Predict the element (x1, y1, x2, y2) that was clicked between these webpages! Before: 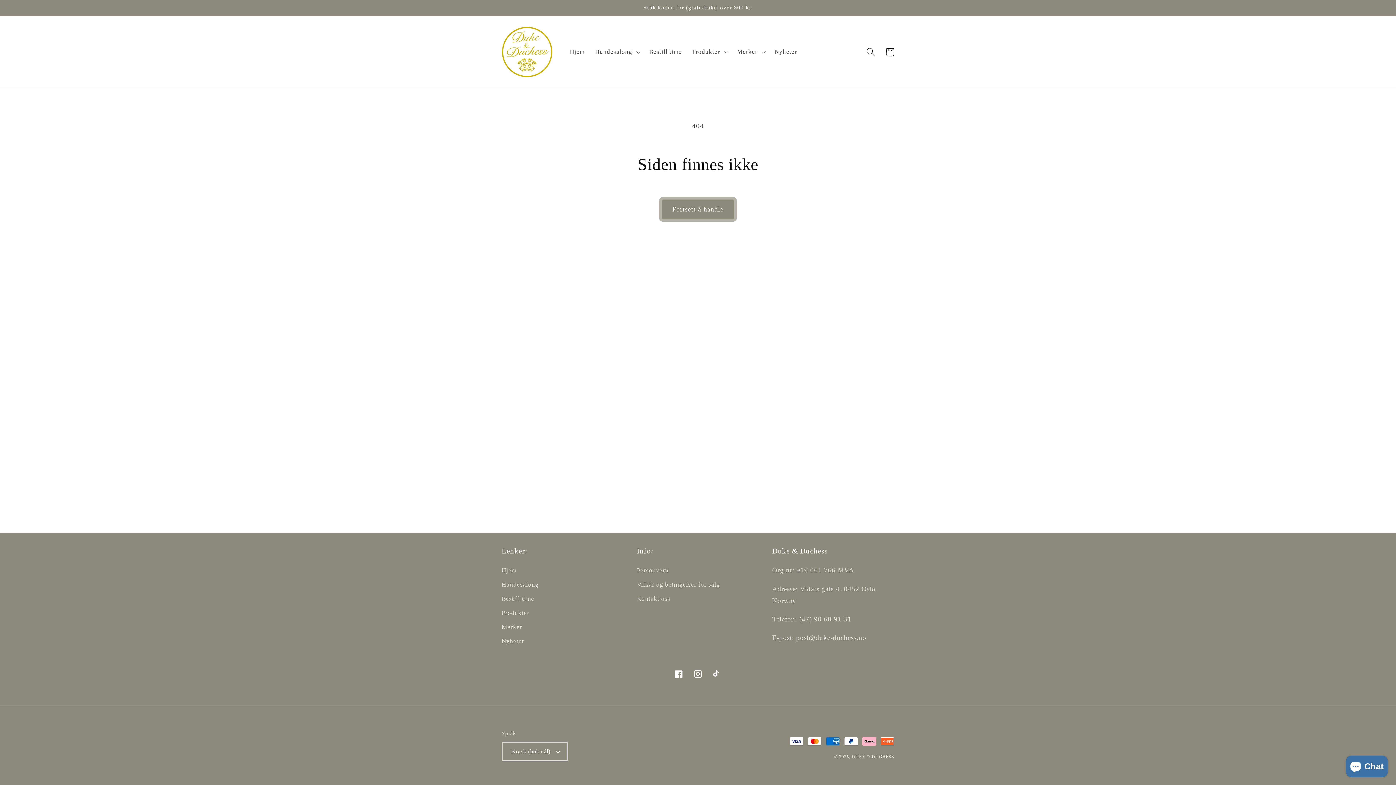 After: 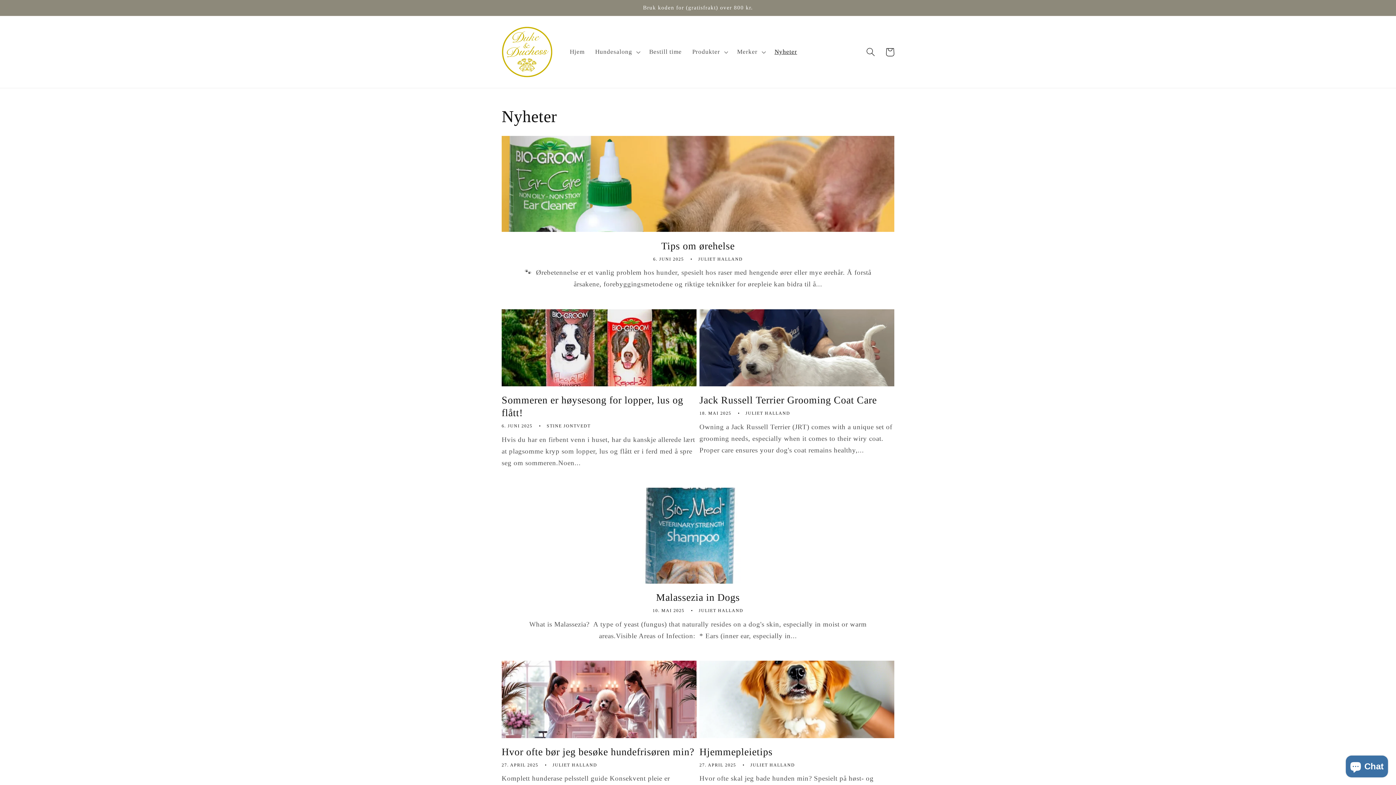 Action: bbox: (769, 43, 802, 60) label: Nyheter